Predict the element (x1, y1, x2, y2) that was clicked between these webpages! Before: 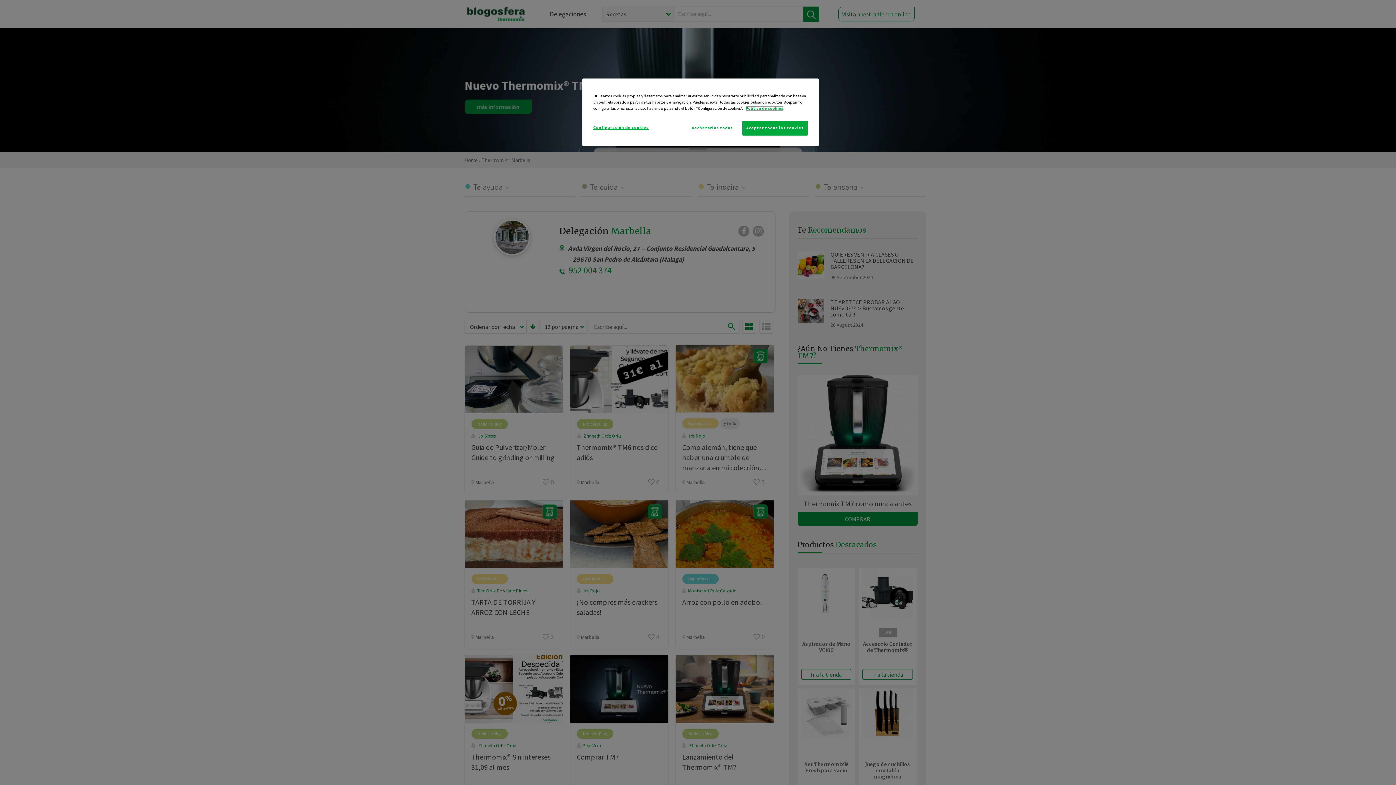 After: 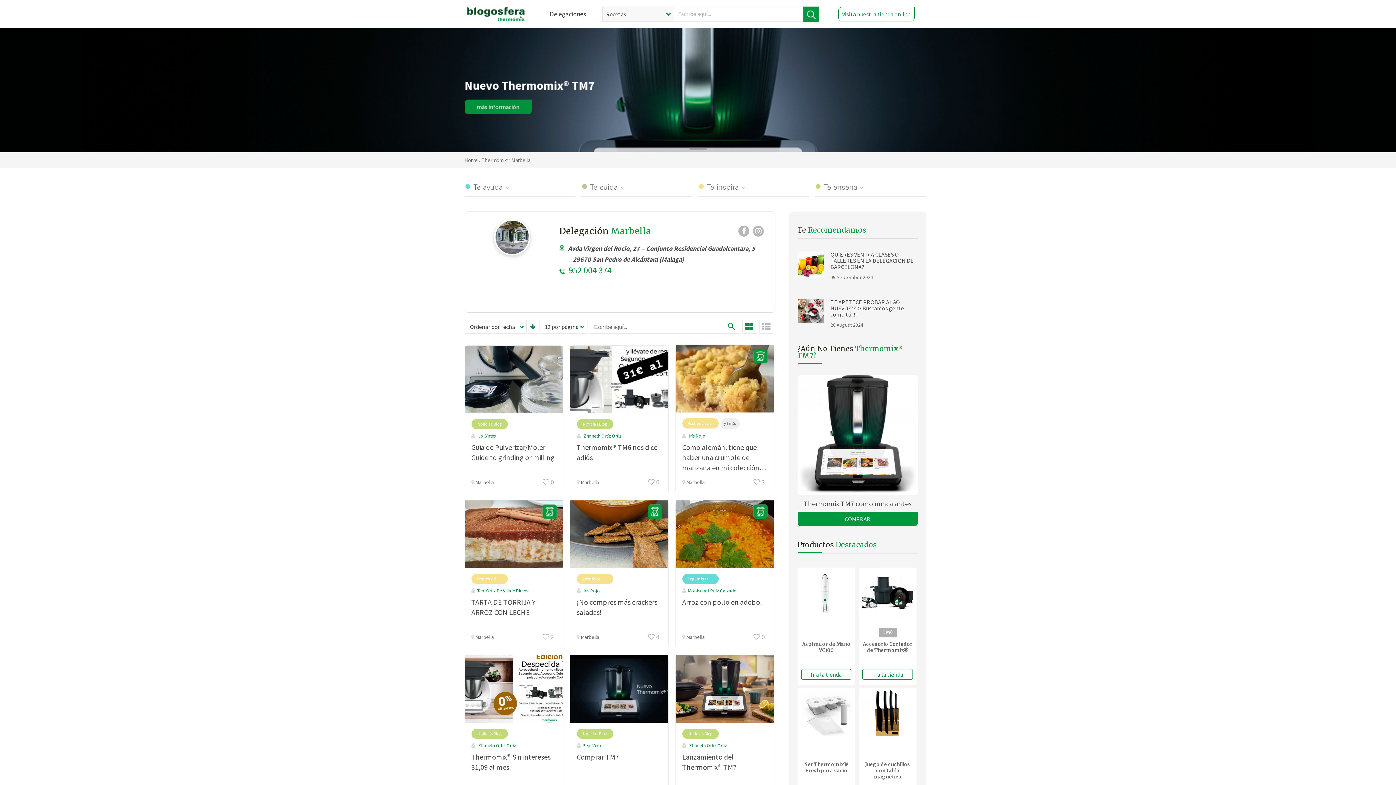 Action: label: Rechazarlas todas bbox: (687, 120, 737, 135)